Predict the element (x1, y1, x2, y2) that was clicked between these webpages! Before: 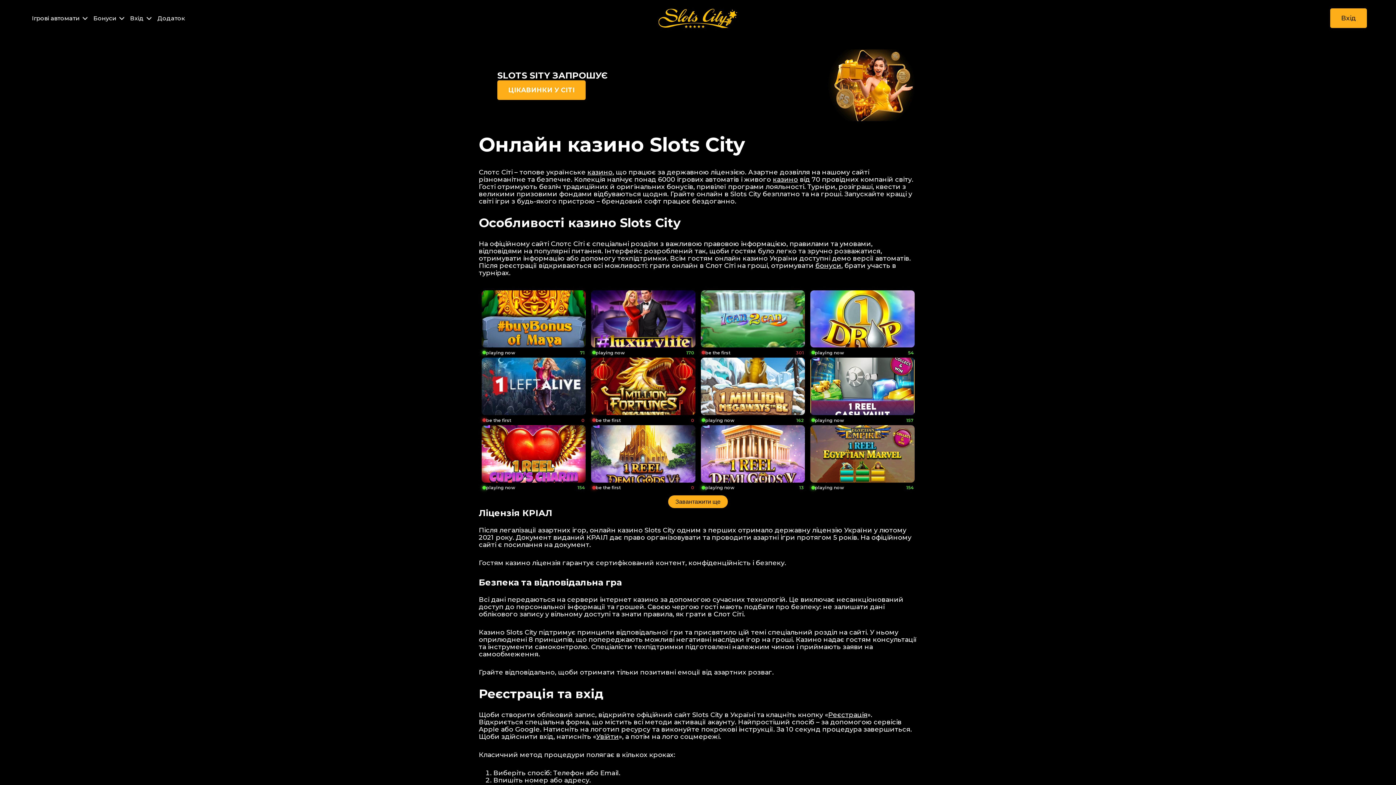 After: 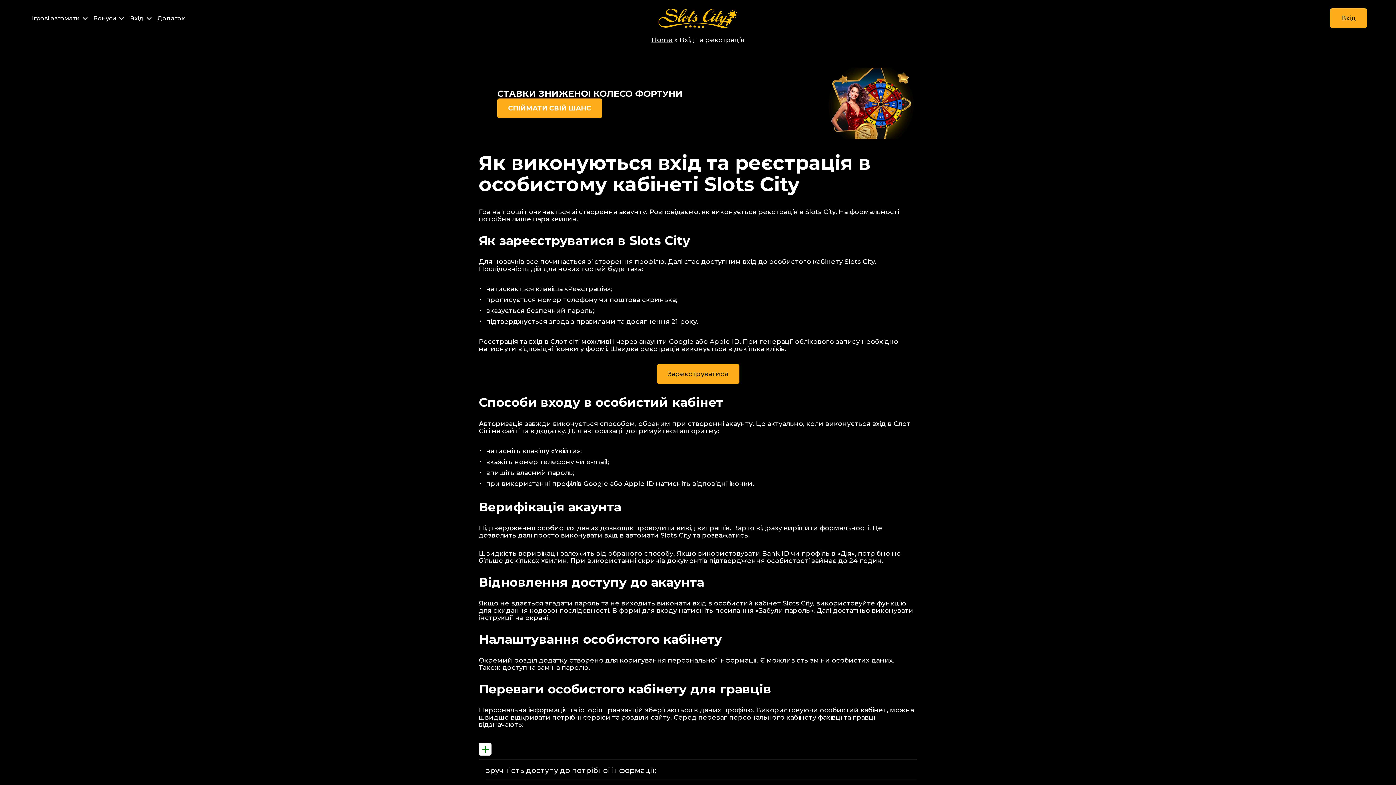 Action: bbox: (828, 711, 867, 719) label: Реєстрація